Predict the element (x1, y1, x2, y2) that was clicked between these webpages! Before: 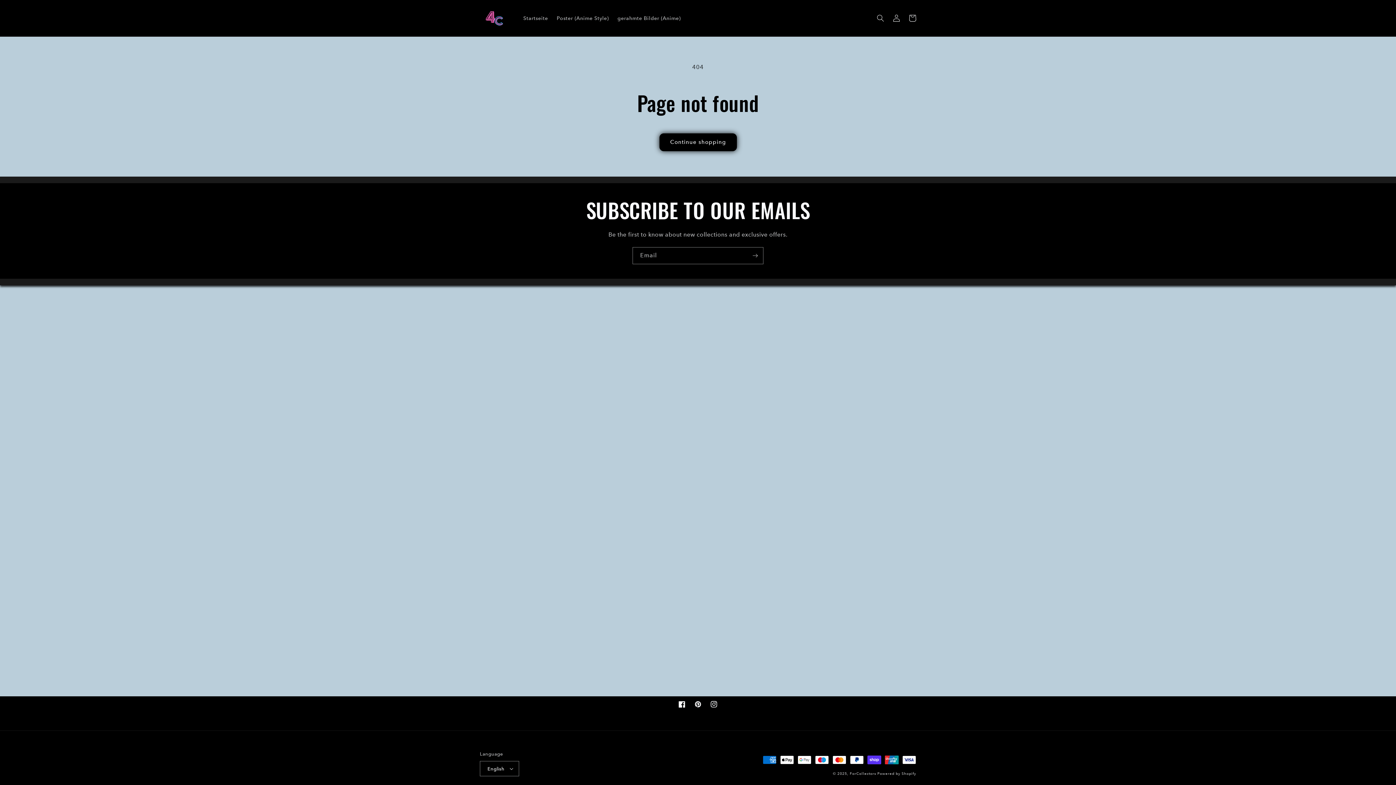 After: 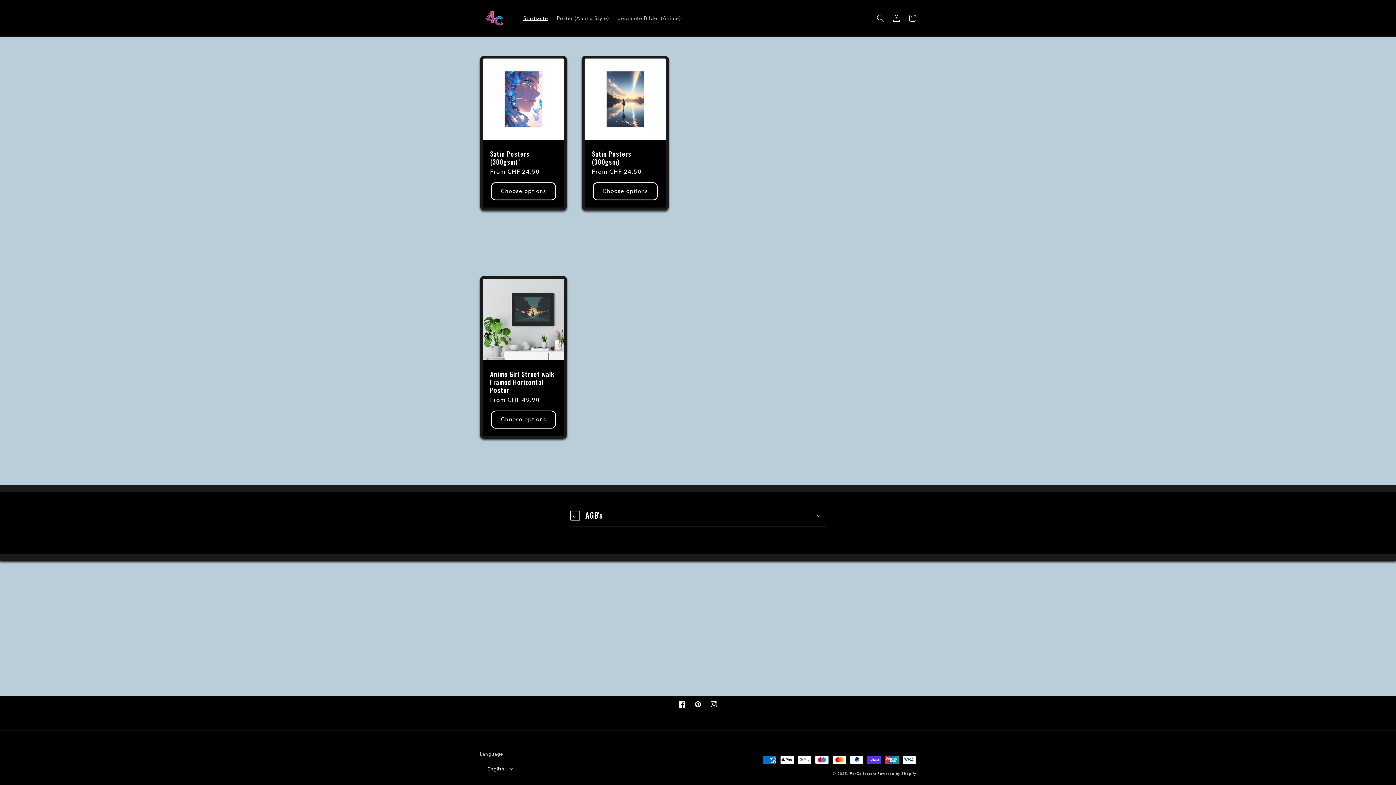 Action: bbox: (477, 7, 511, 29)